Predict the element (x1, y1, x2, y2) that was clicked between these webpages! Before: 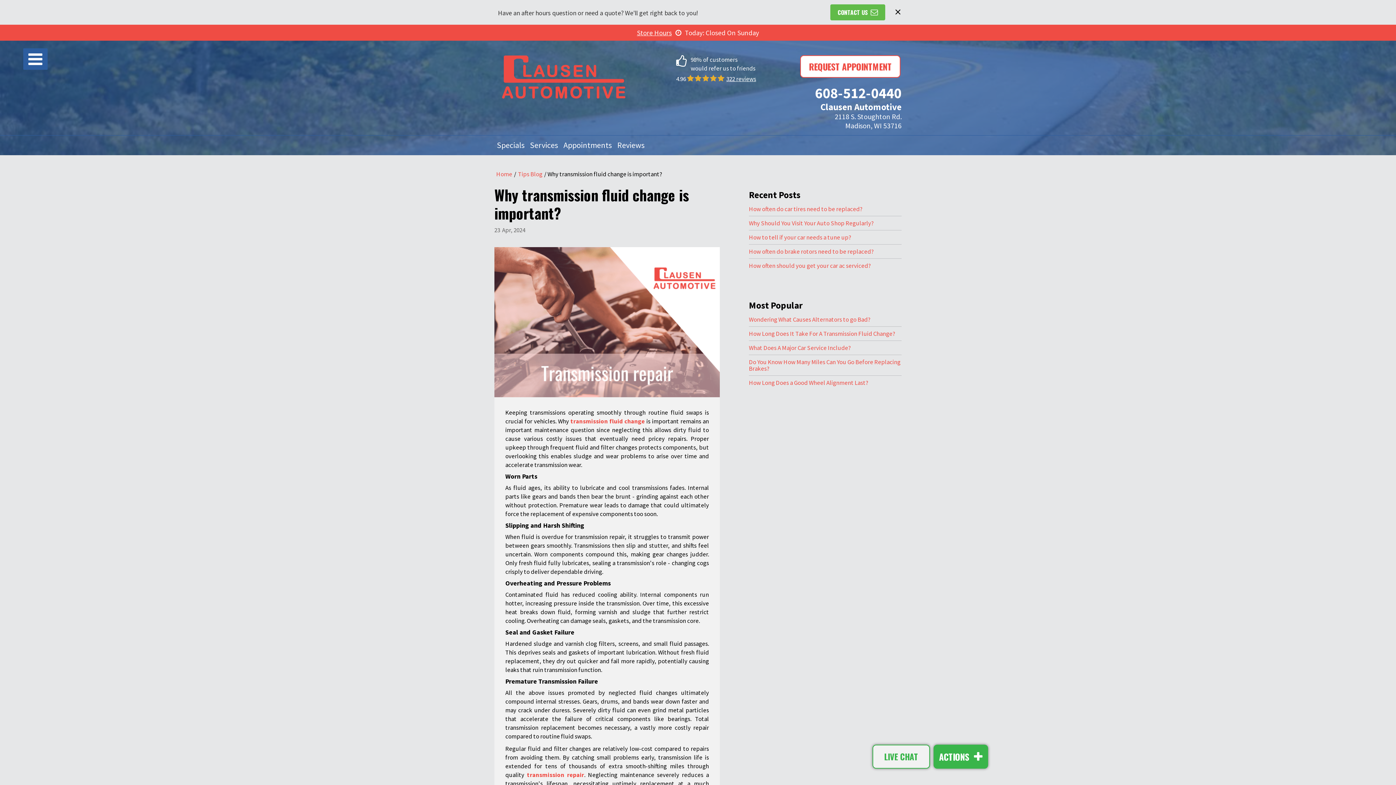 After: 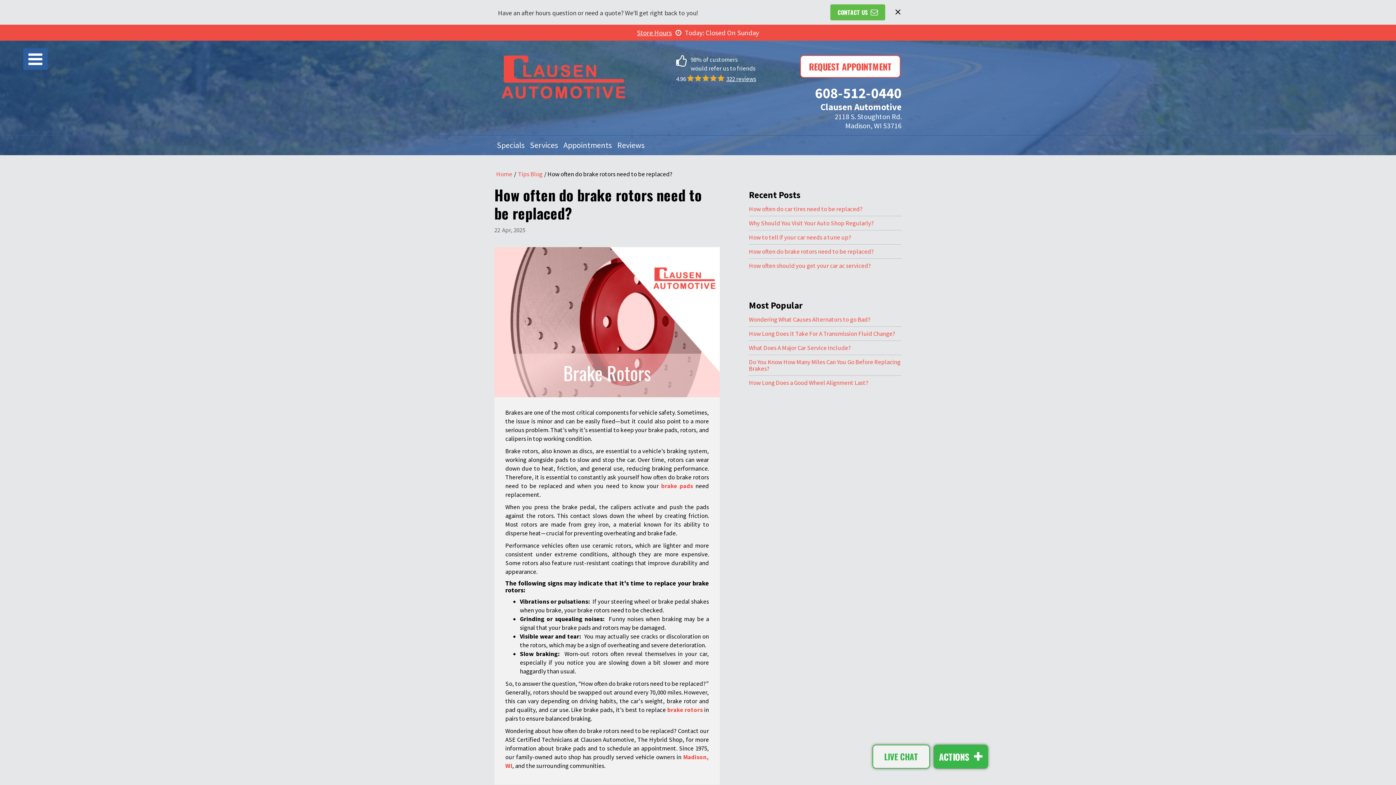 Action: label: How often do brake rotors need to be replaced? bbox: (749, 223, 901, 234)